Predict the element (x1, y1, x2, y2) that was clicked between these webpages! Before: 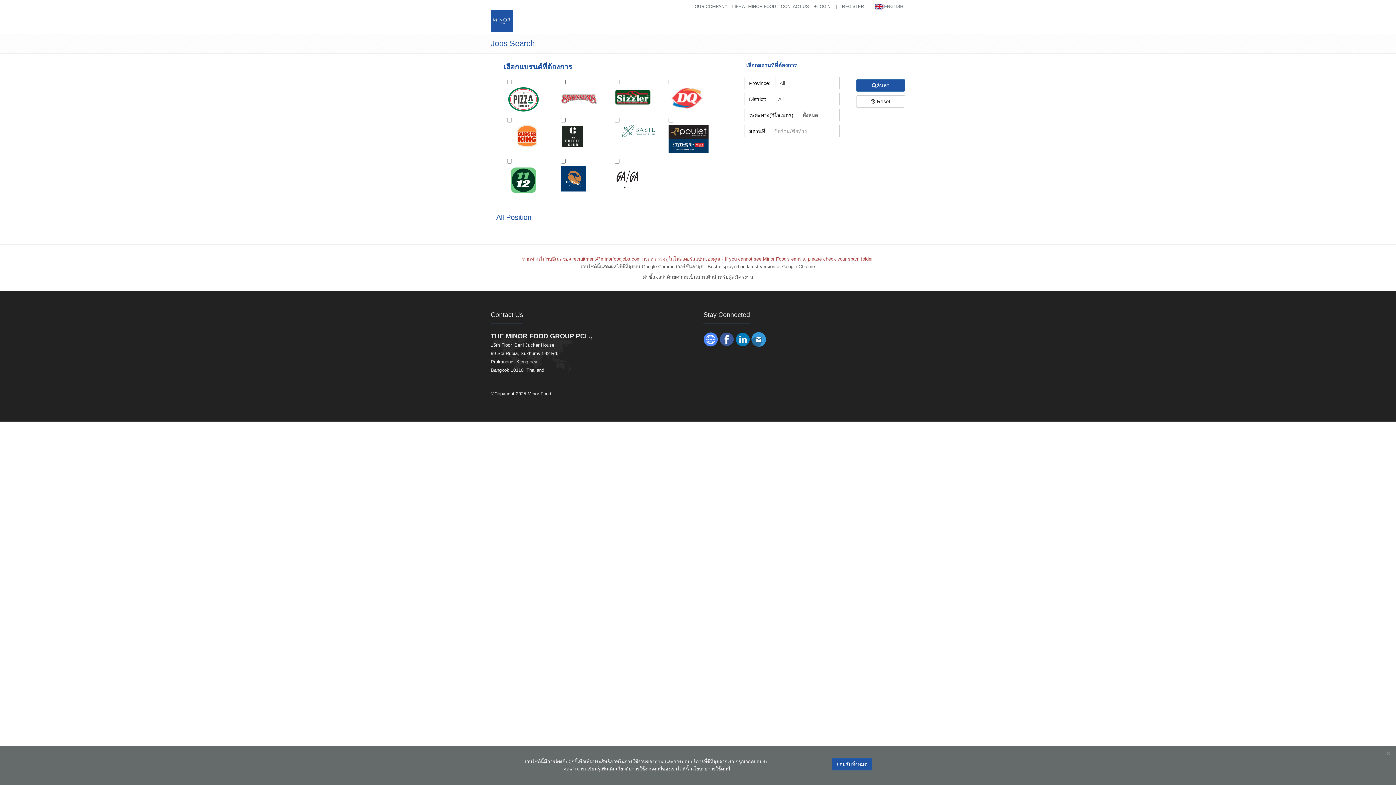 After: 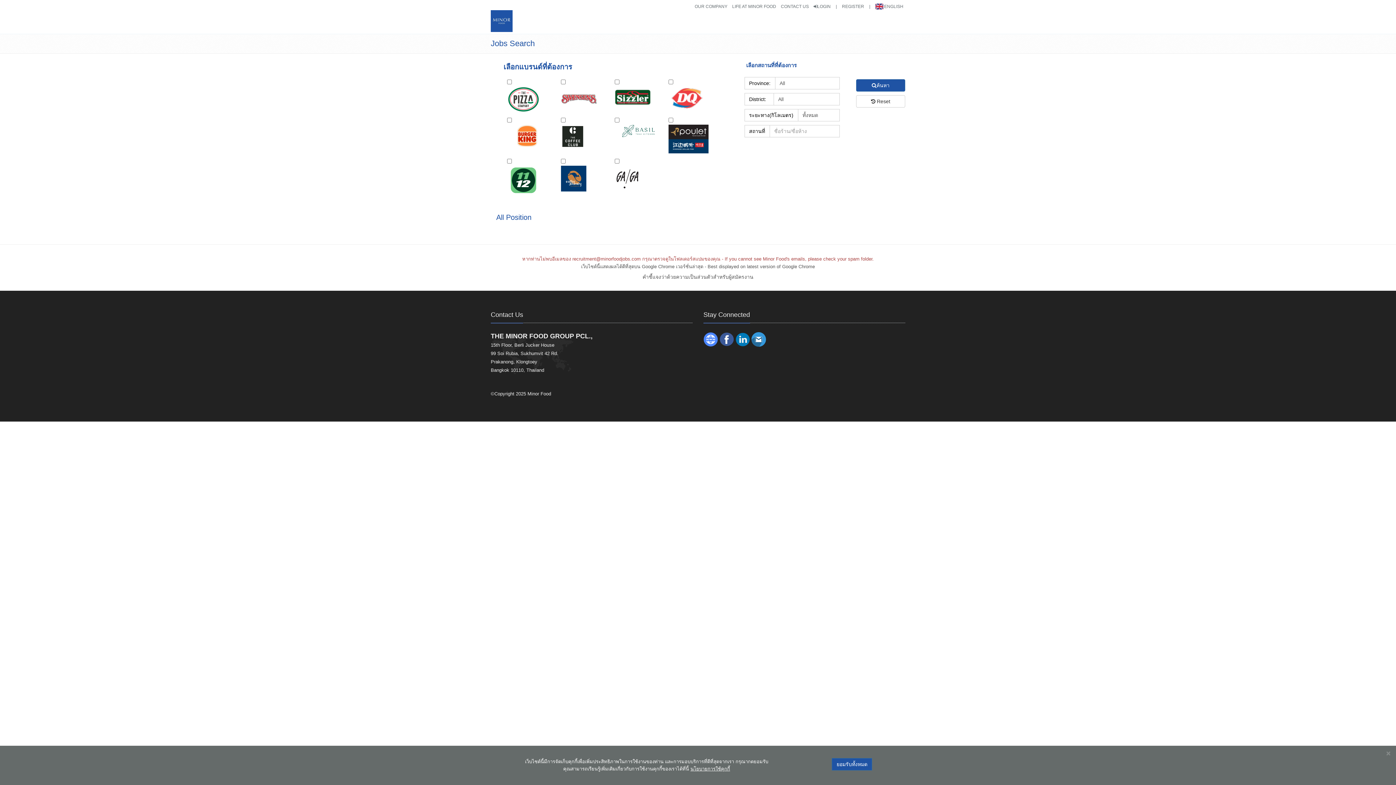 Action: bbox: (751, 336, 766, 342)